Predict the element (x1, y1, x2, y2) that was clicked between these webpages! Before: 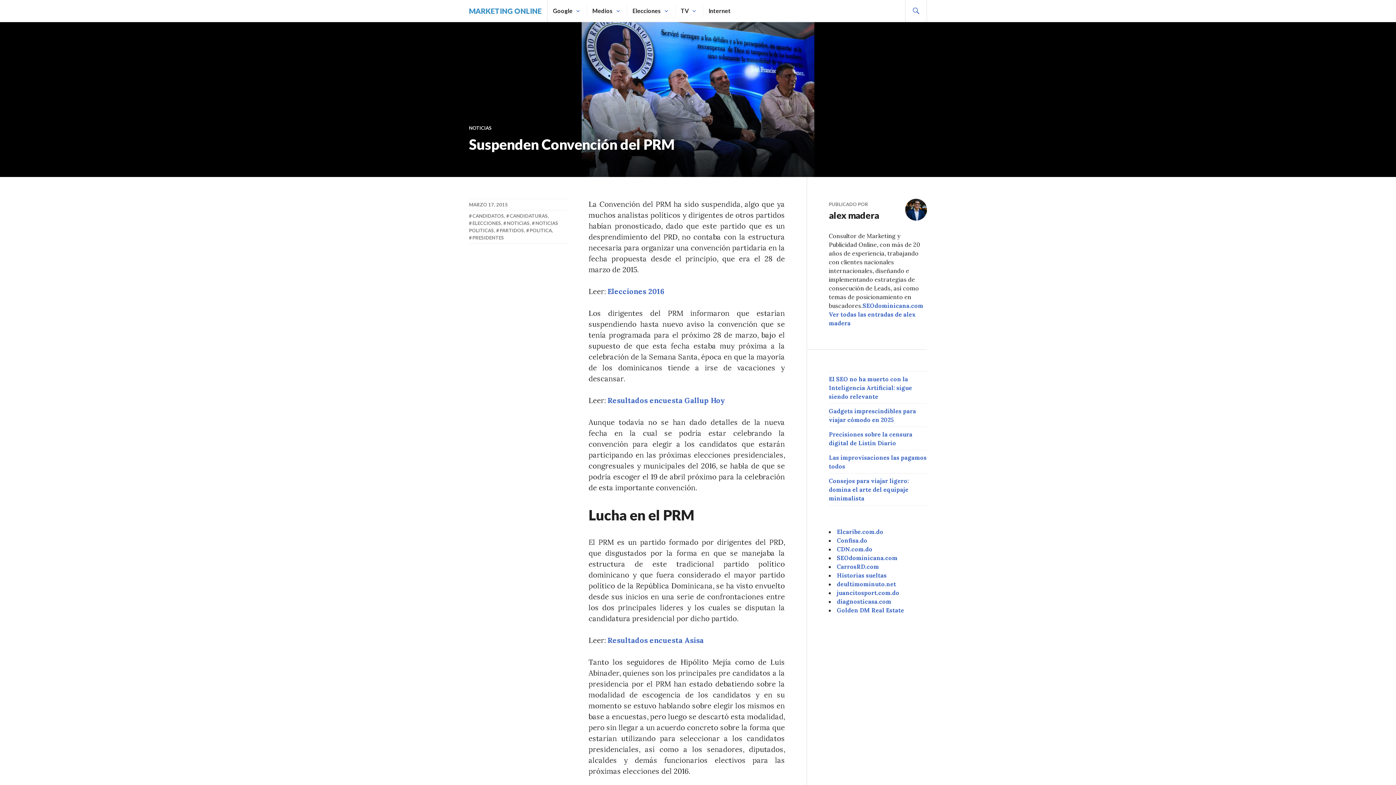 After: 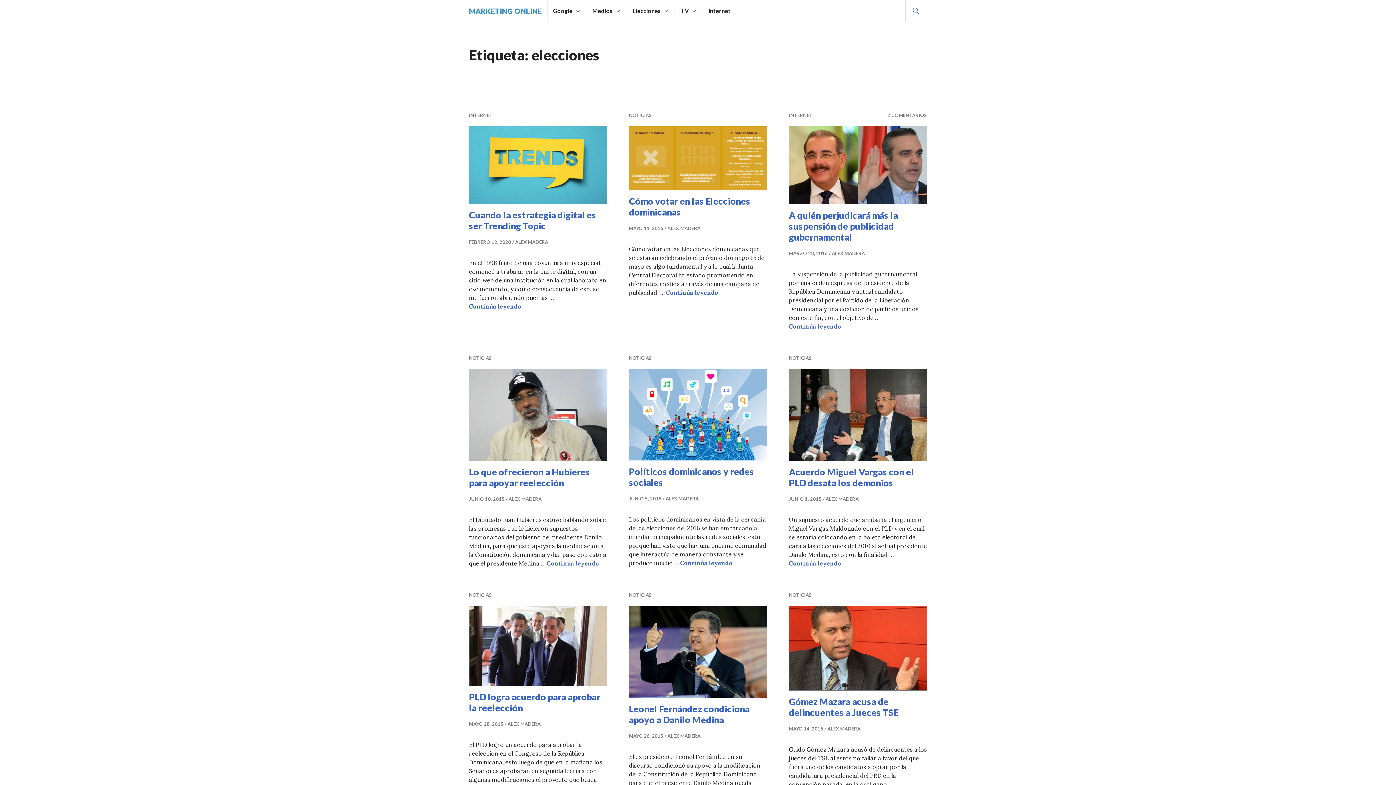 Action: bbox: (469, 220, 501, 226) label: ELECCIONES